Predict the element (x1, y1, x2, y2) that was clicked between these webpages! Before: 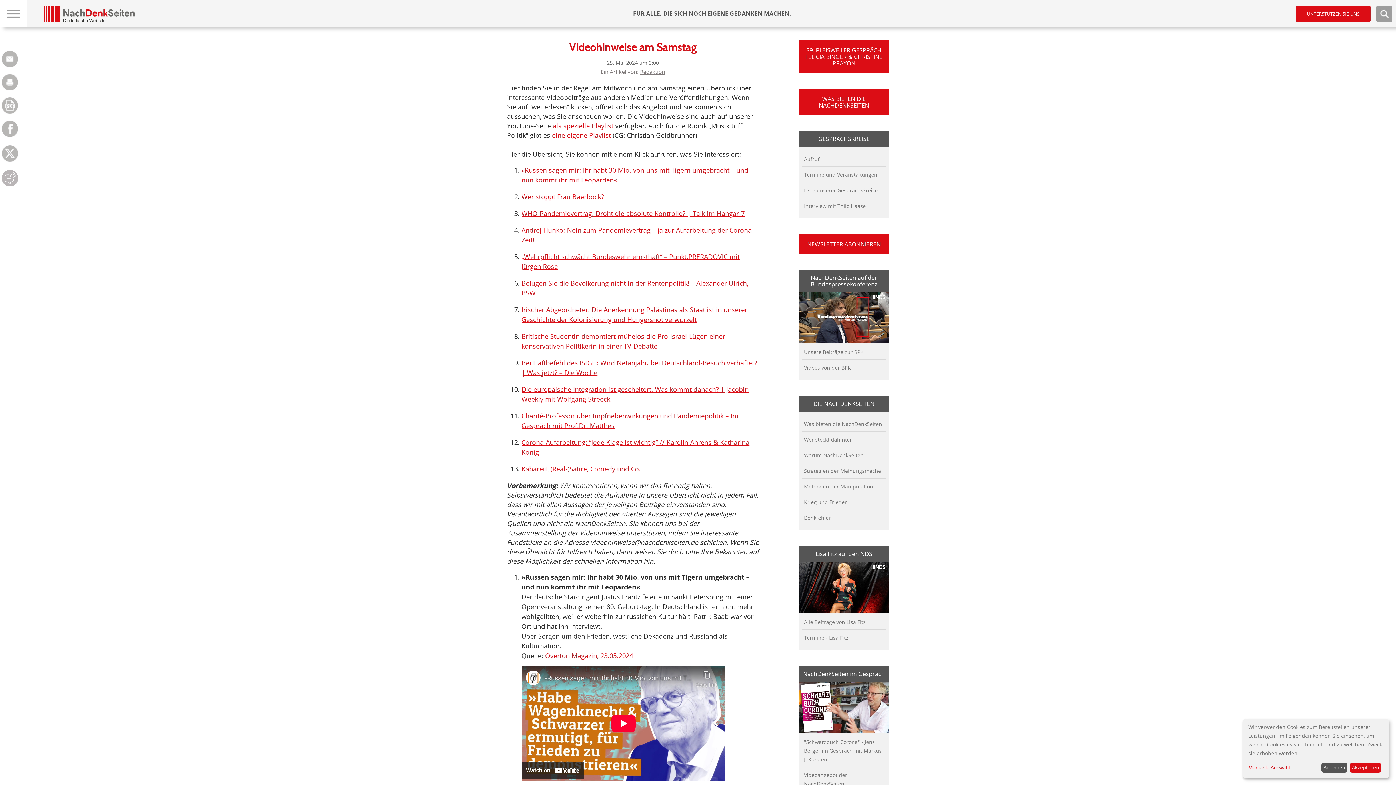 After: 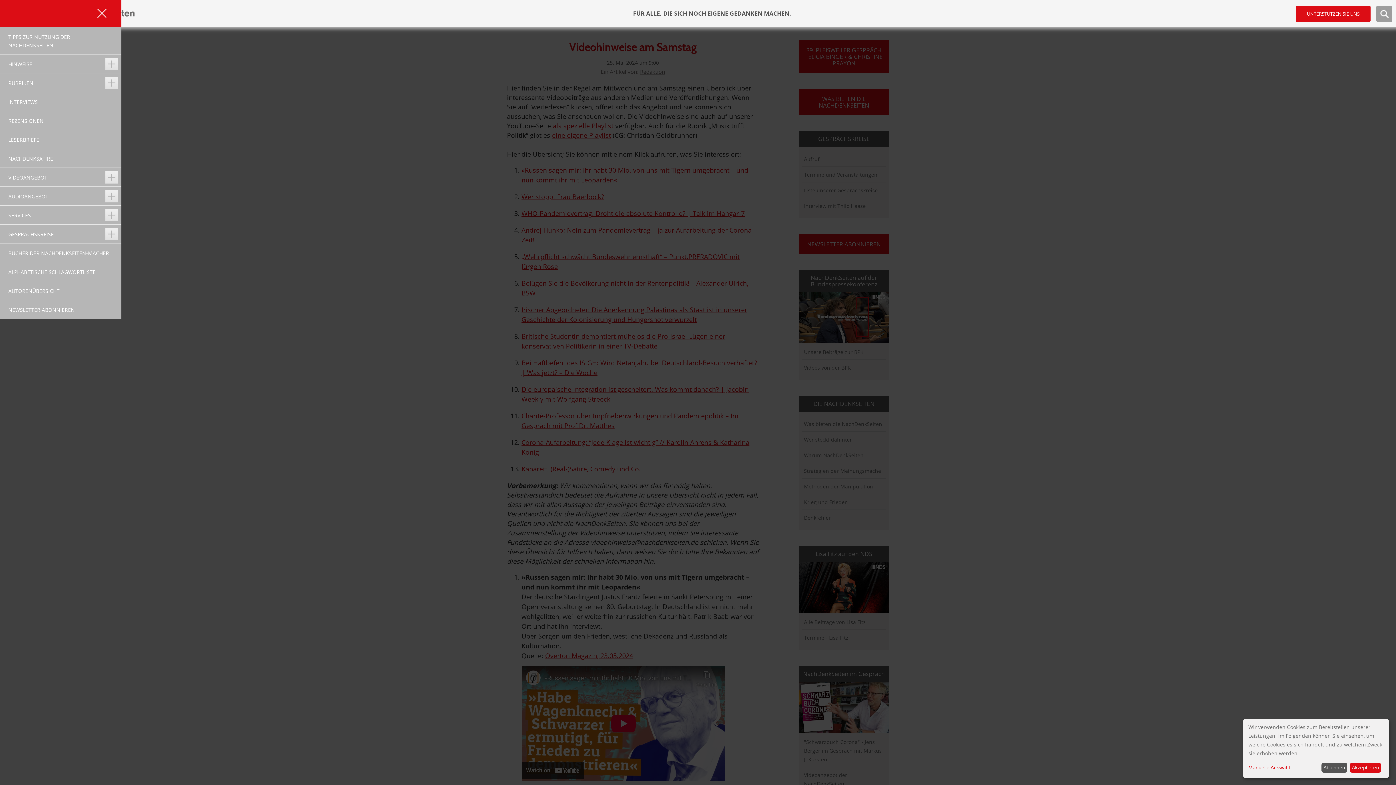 Action: bbox: (0, 0, 27, 26)